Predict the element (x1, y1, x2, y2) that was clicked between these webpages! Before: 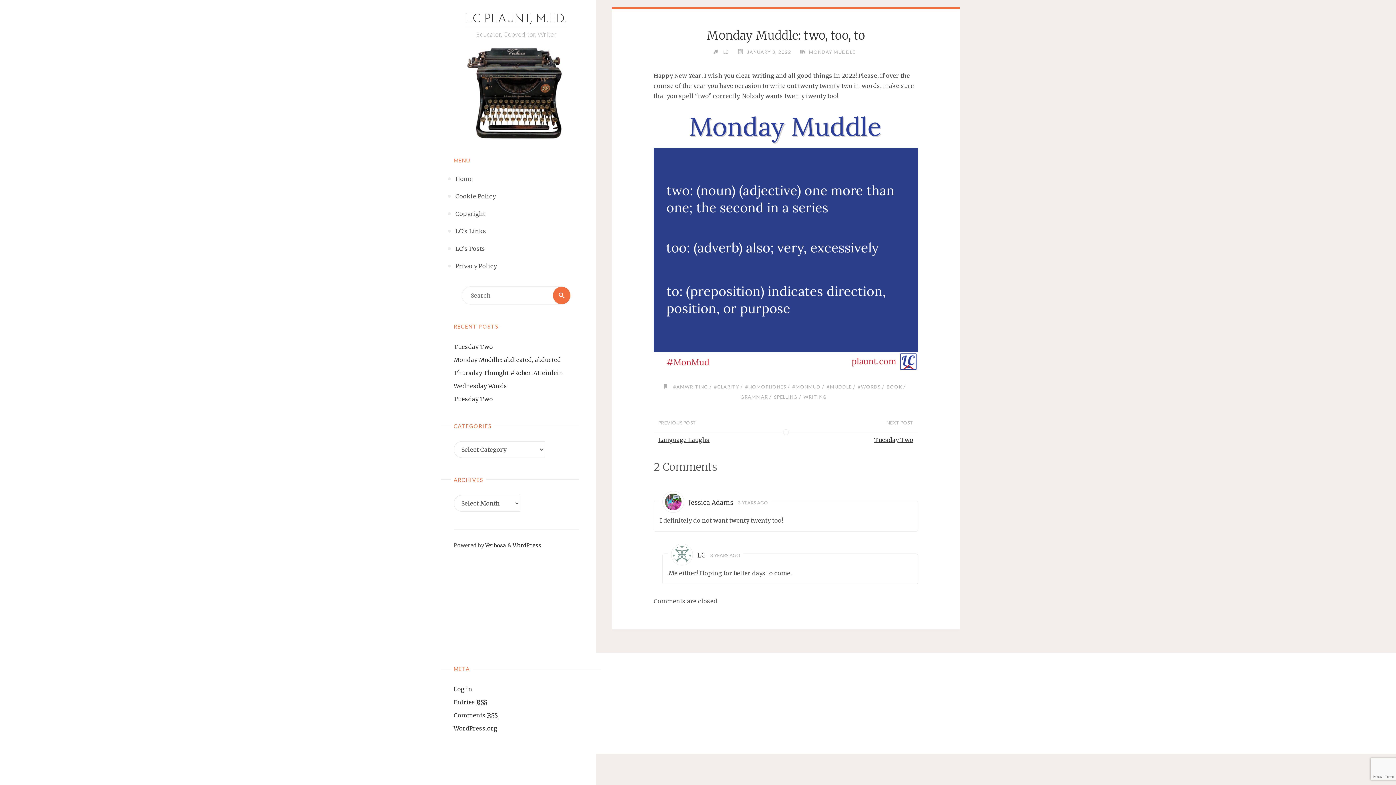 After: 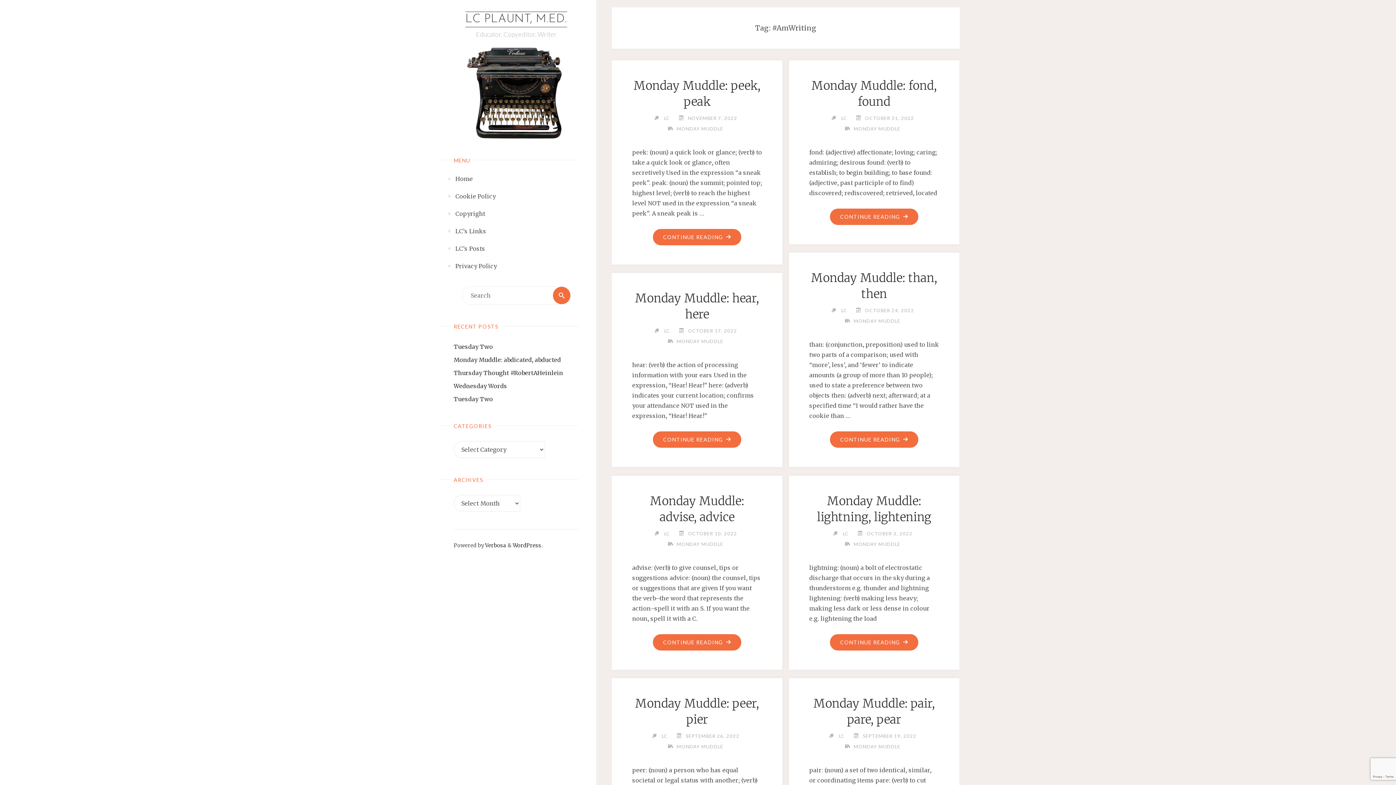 Action: label: #AMWRITING bbox: (672, 383, 708, 389)